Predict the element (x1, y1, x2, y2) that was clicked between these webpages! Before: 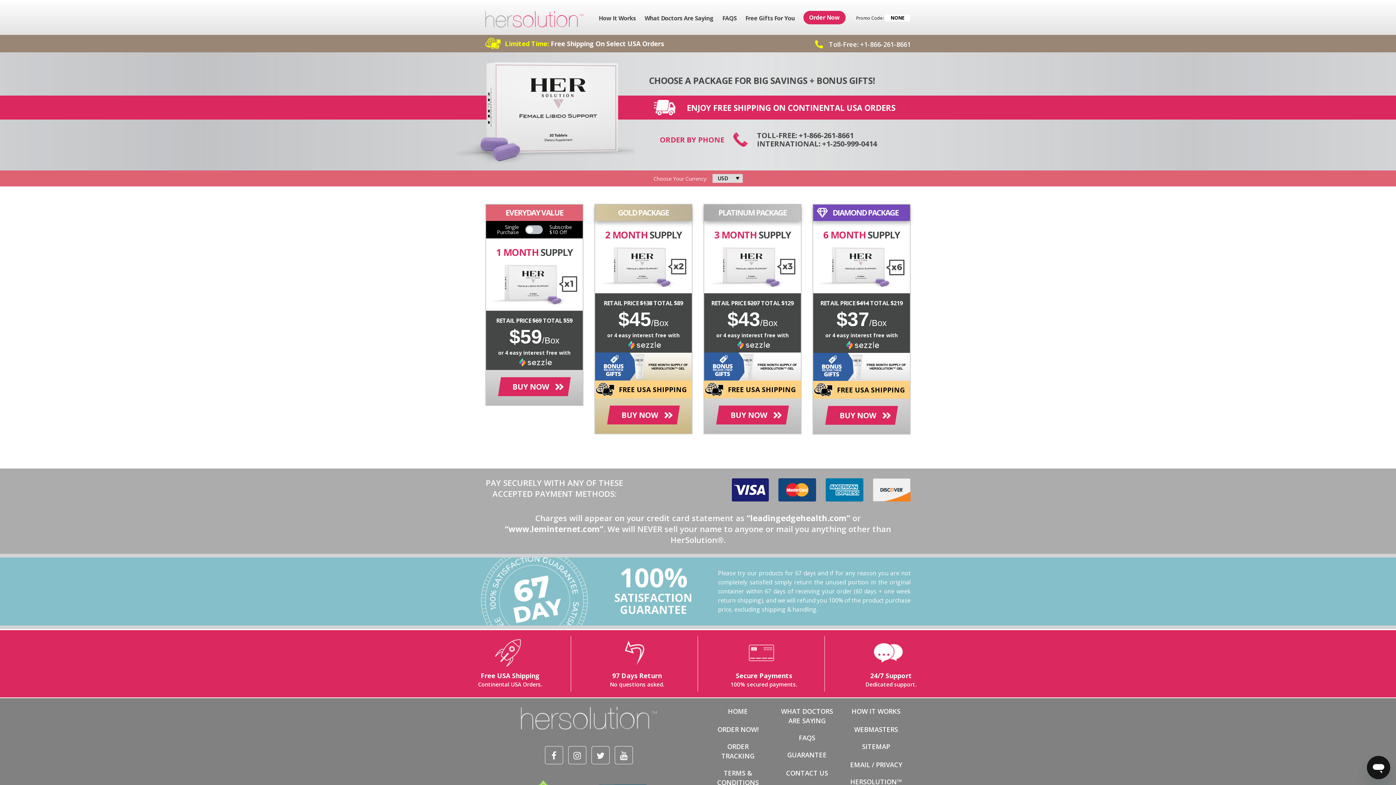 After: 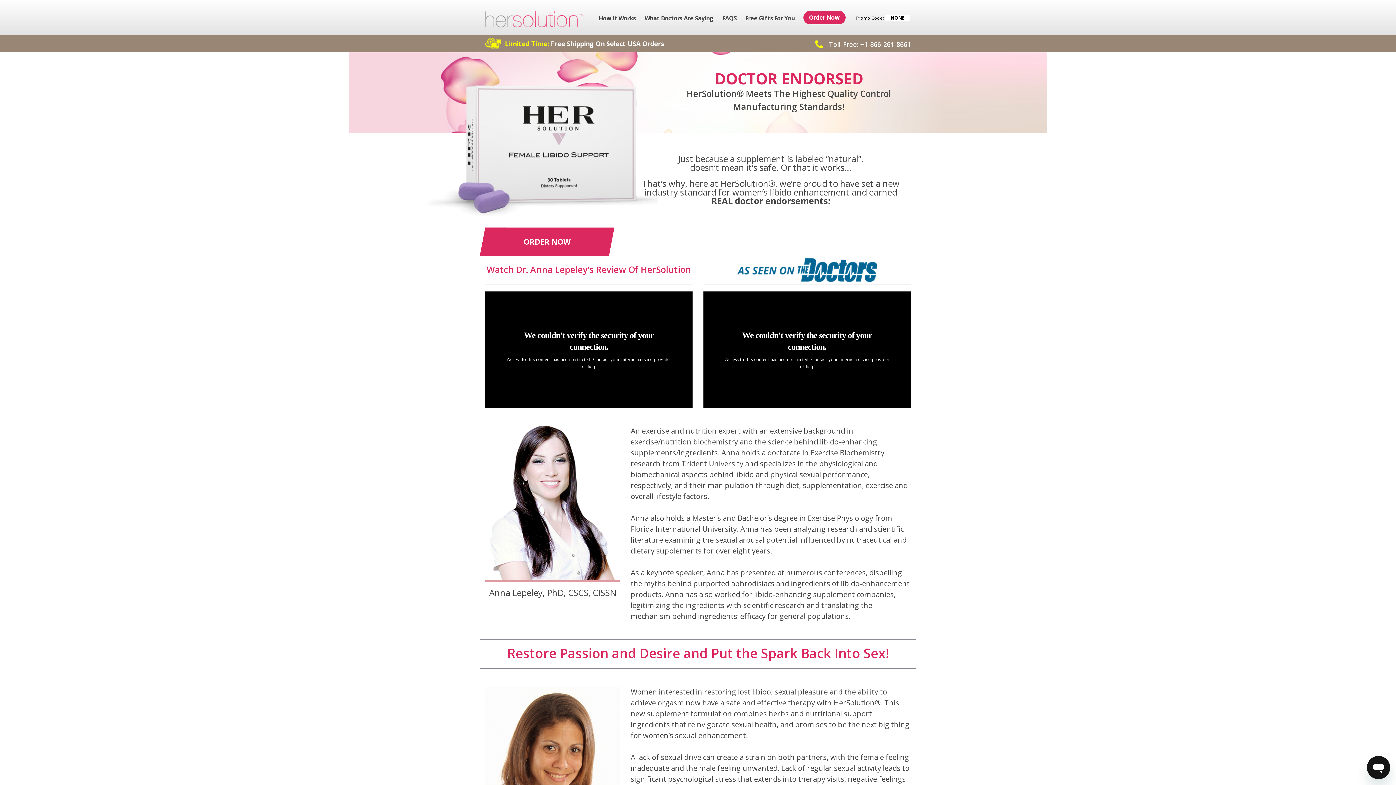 Action: bbox: (644, 14, 713, 22) label: What Doctors Are Saying